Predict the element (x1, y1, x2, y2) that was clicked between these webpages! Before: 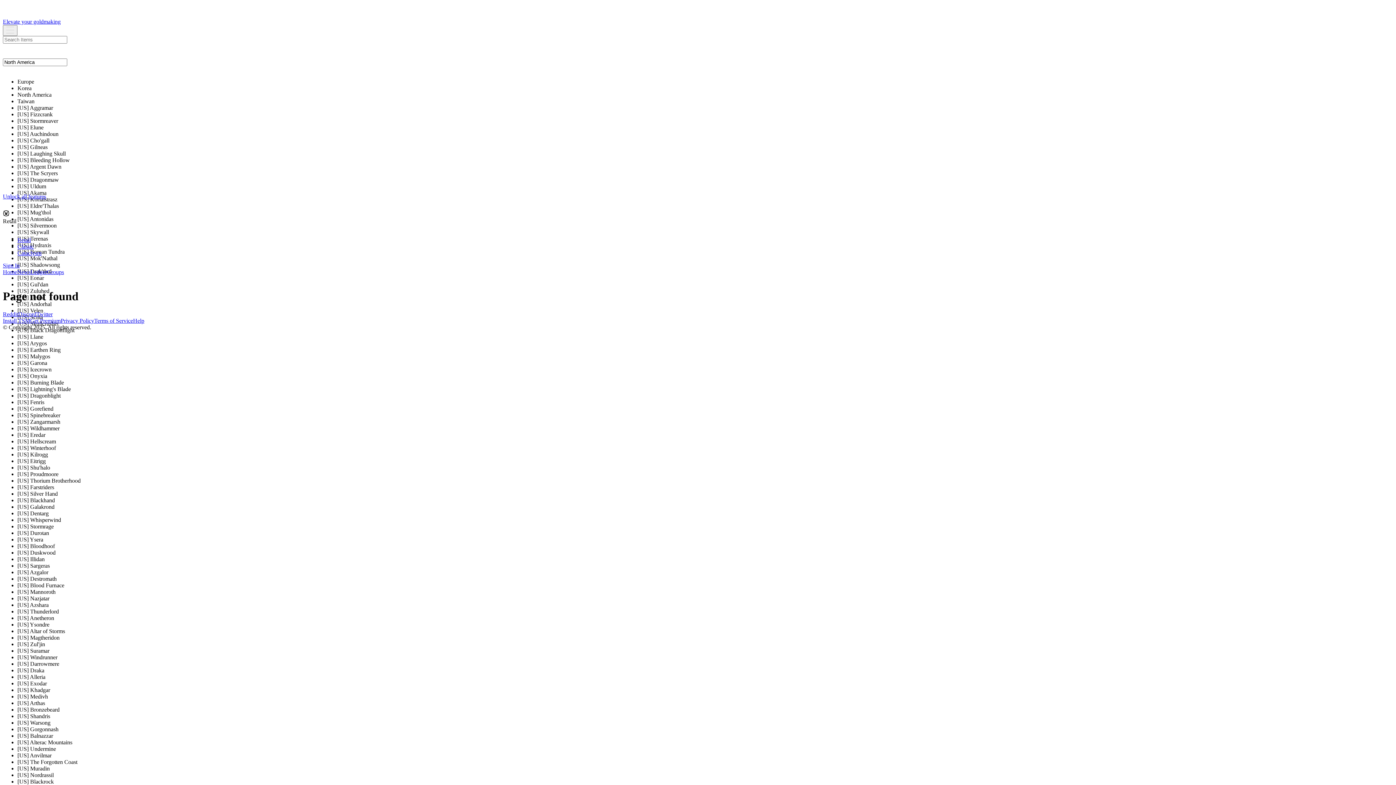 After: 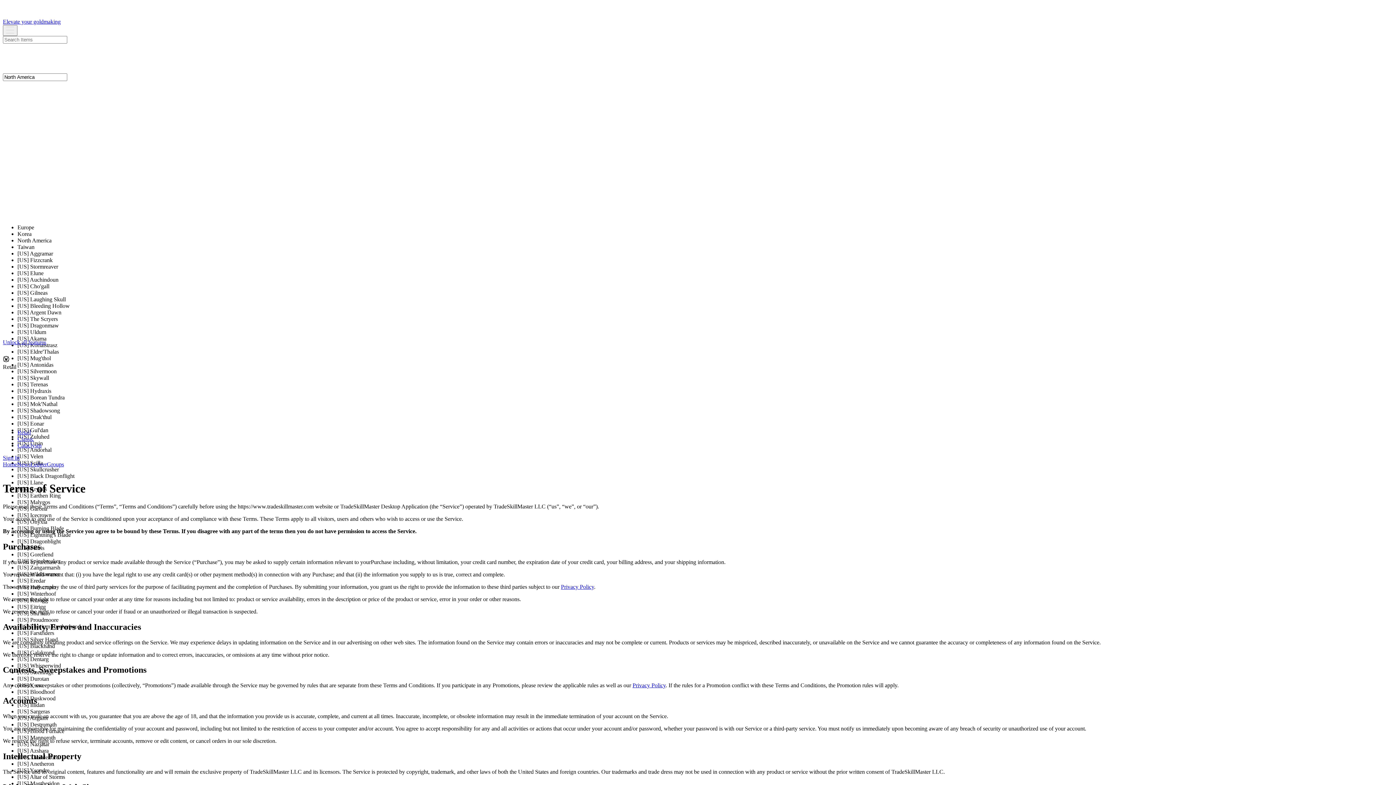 Action: bbox: (94, 317, 133, 323) label: Terms of Service